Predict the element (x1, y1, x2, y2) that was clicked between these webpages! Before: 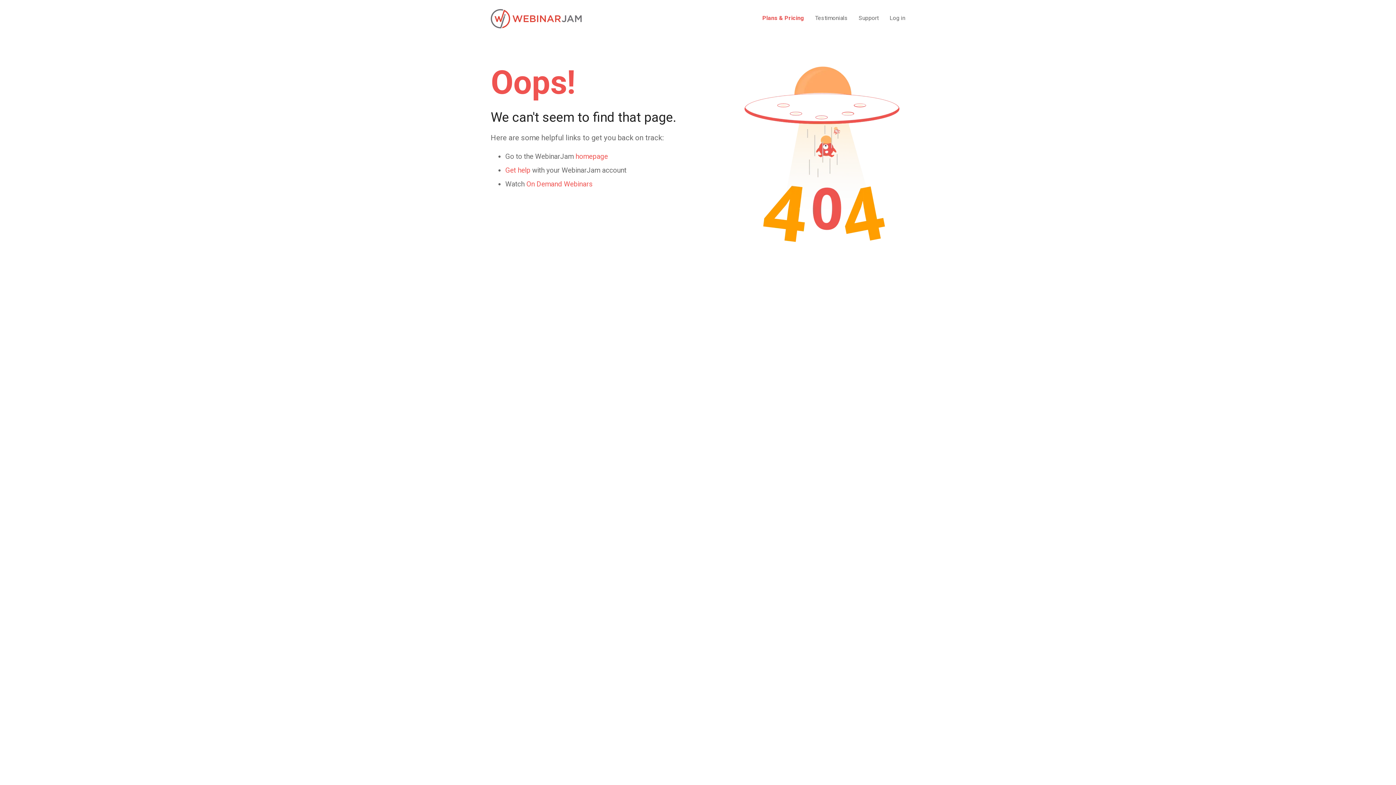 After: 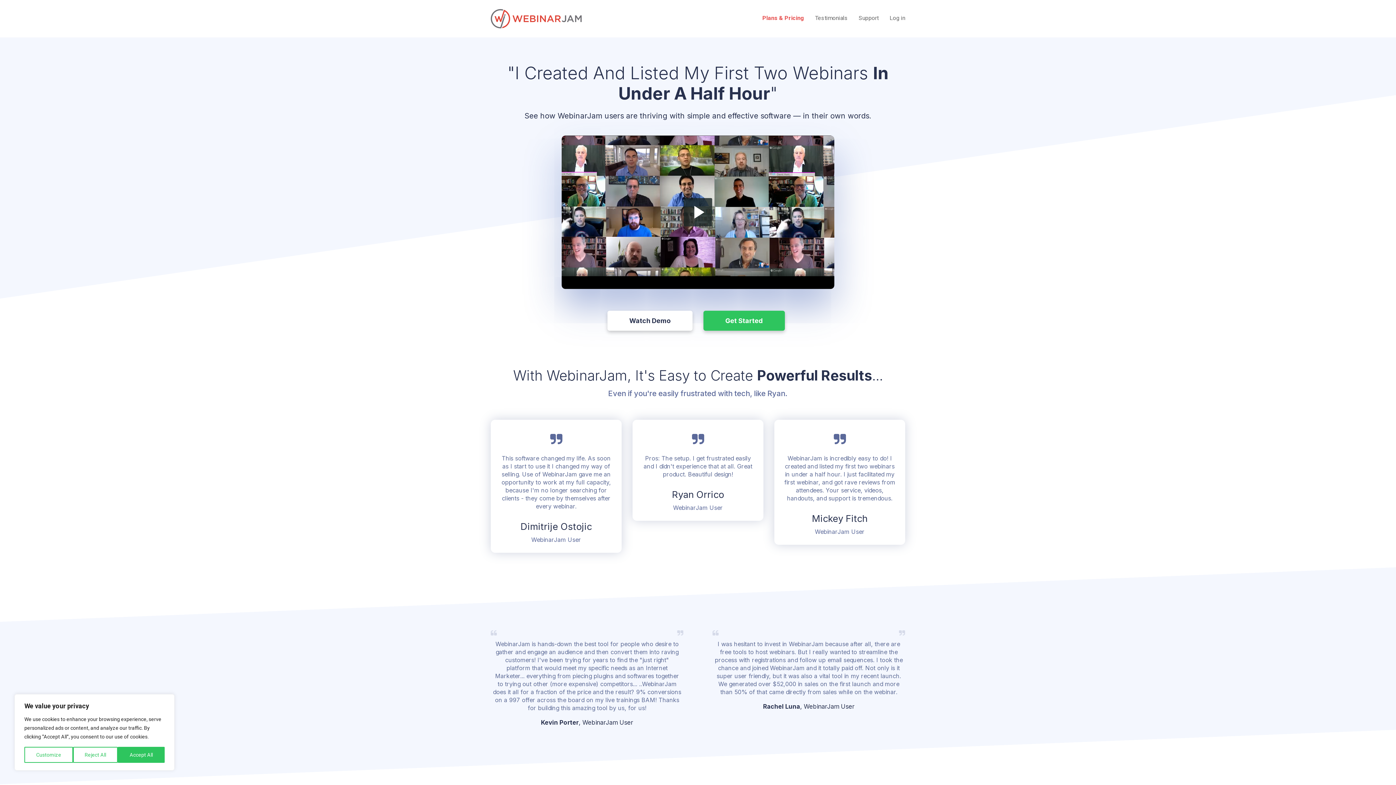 Action: label: Testimonials bbox: (815, 0, 848, 37)